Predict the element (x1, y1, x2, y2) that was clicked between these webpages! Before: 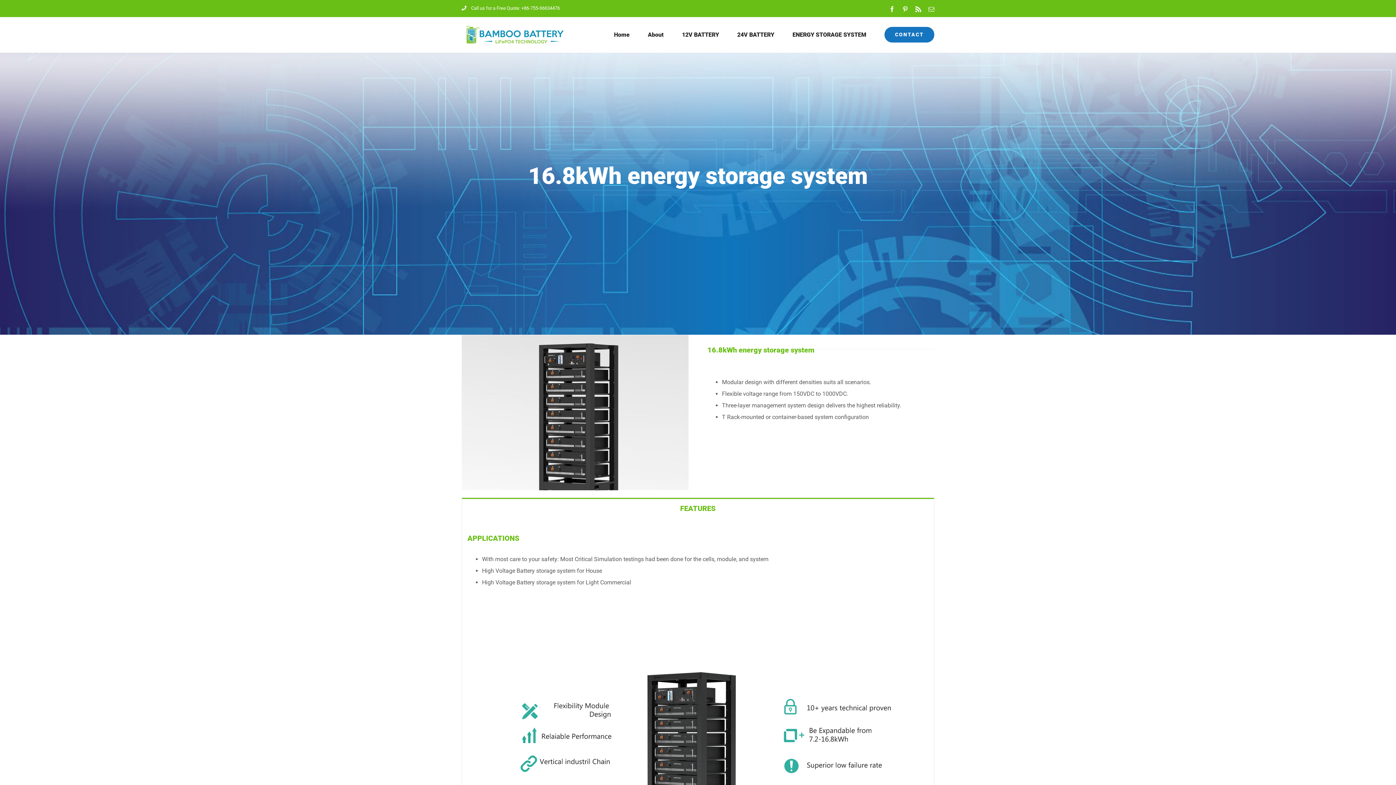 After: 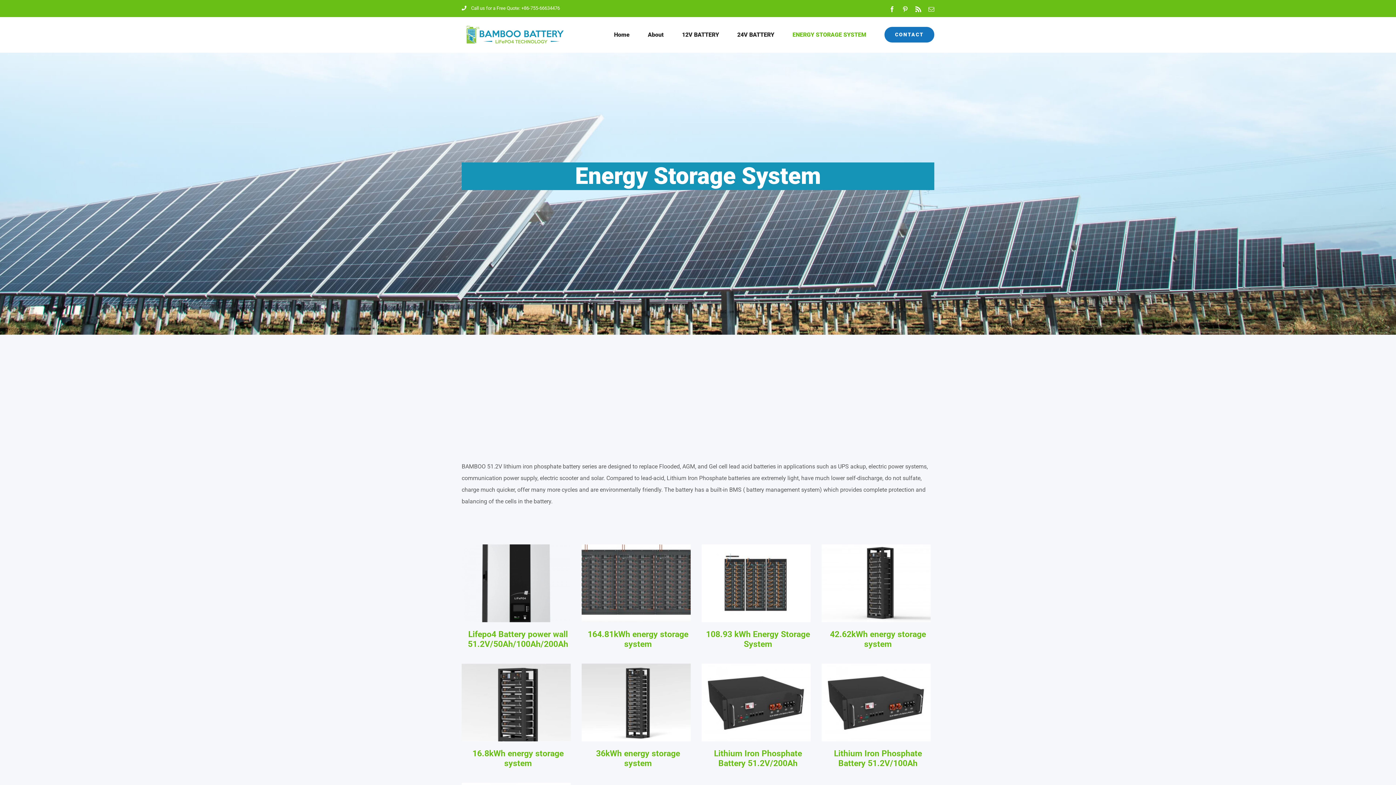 Action: bbox: (792, 17, 866, 52) label: ENERGY STORAGE SYSTEM